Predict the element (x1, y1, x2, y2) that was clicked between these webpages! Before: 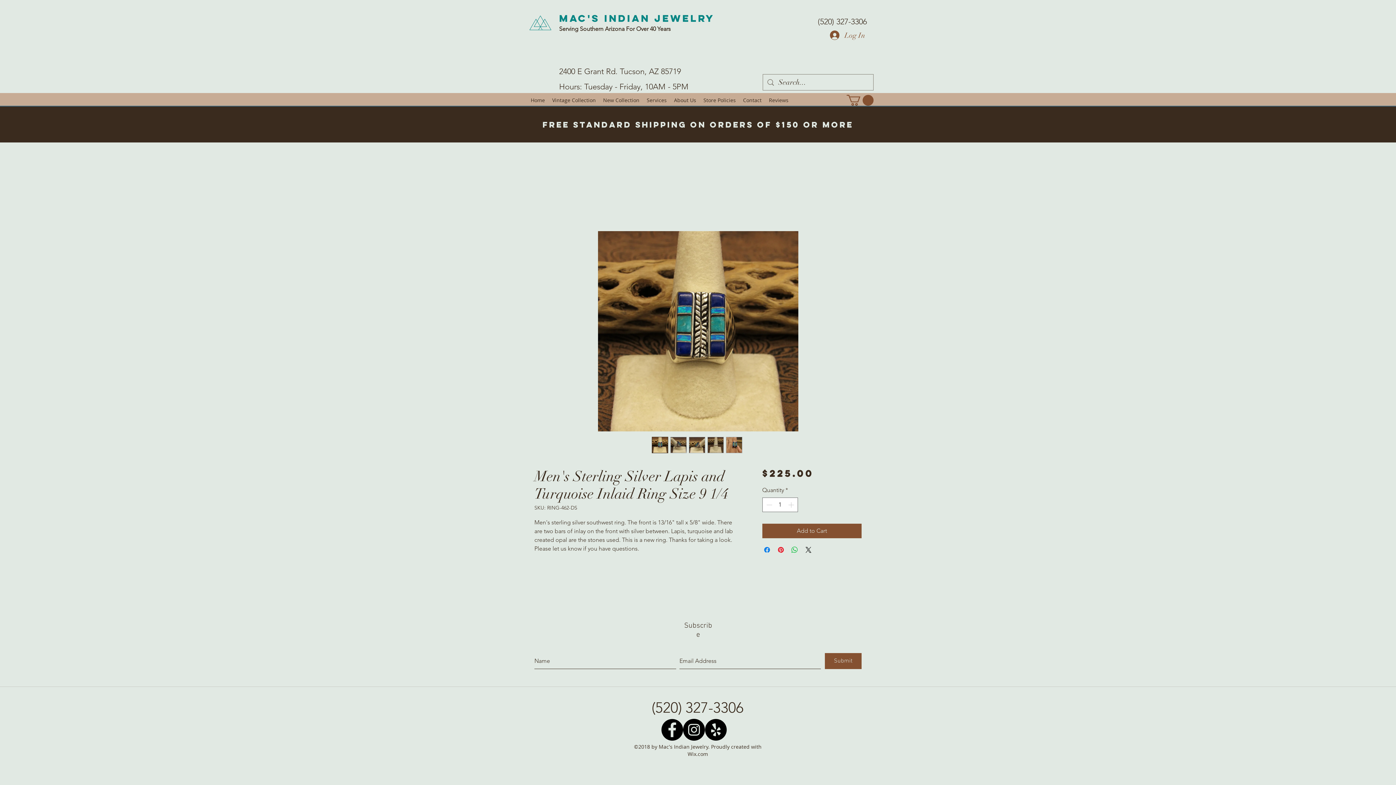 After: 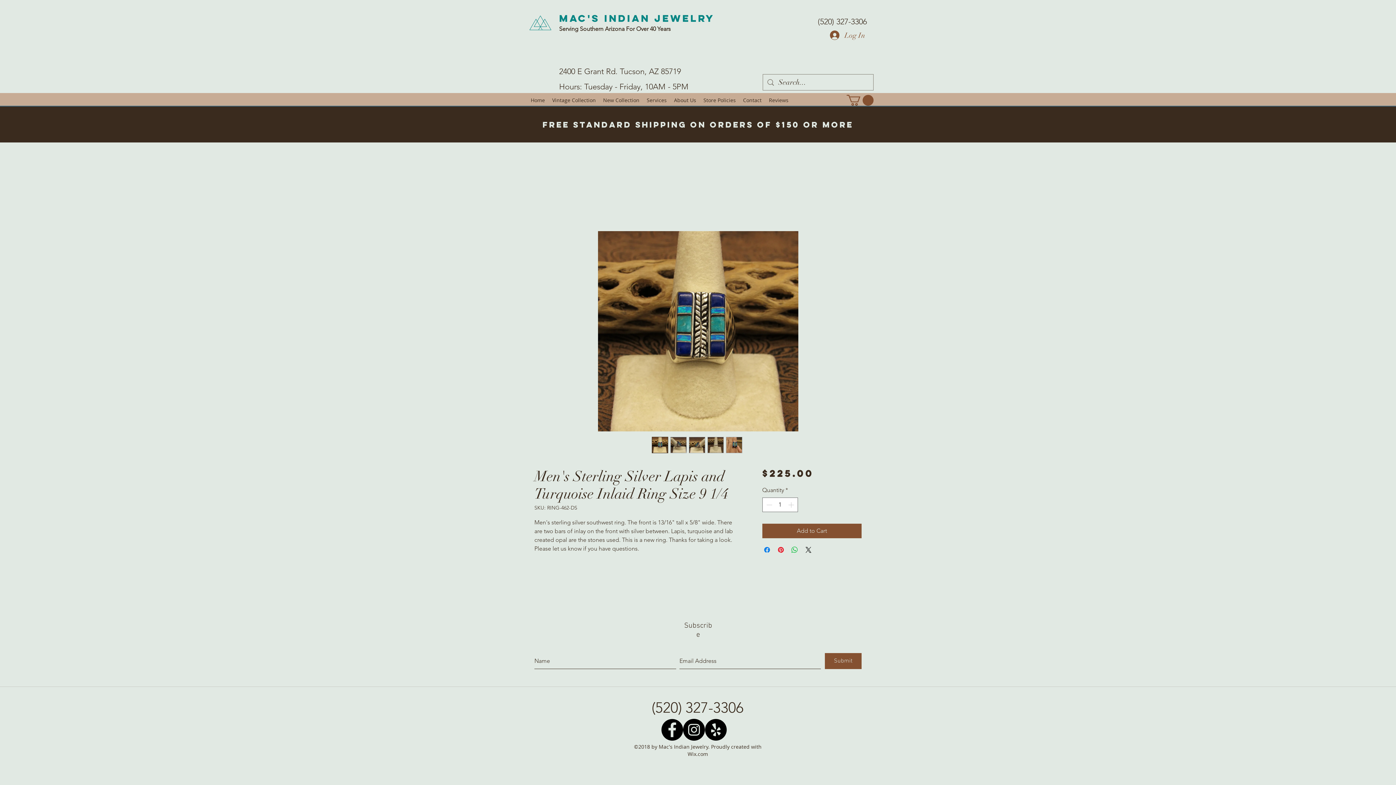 Action: bbox: (670, 437, 686, 453)